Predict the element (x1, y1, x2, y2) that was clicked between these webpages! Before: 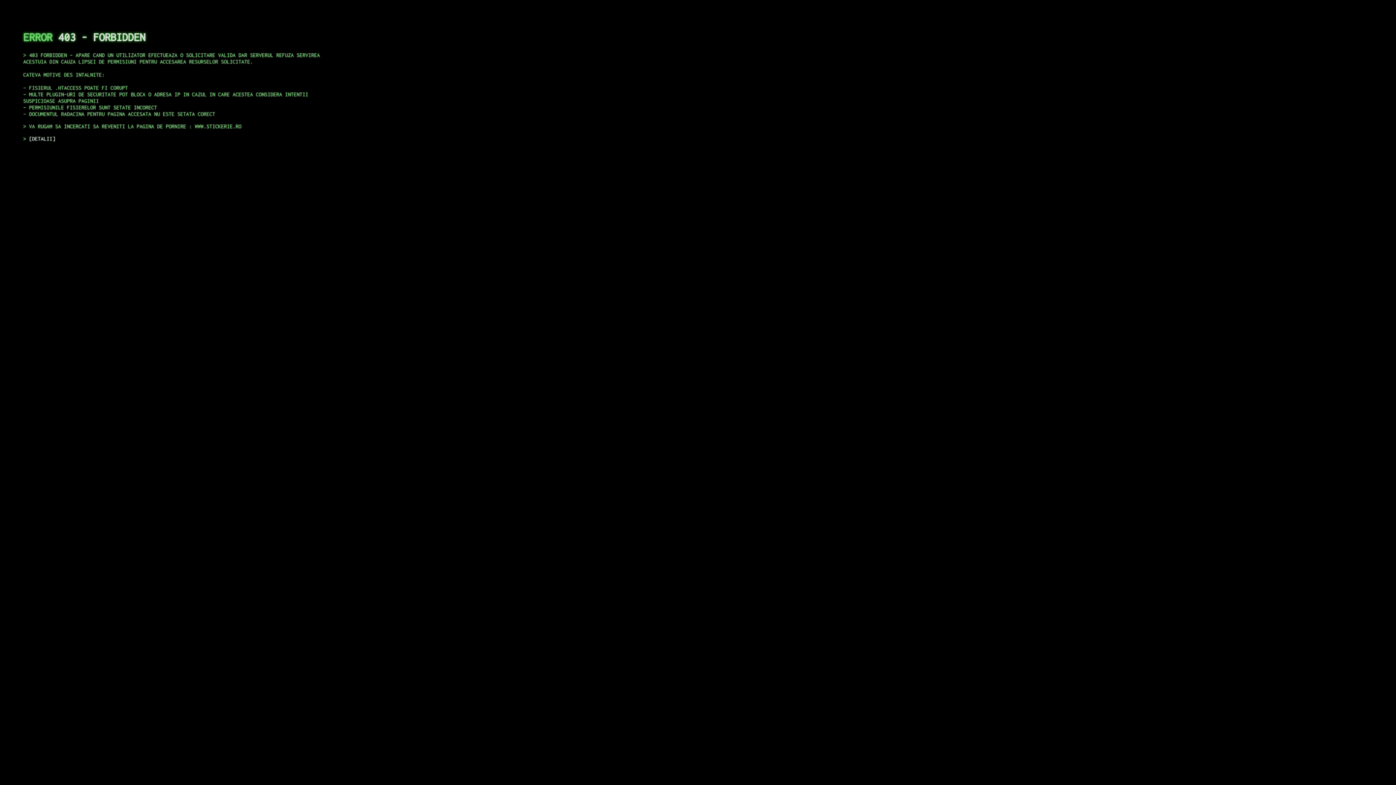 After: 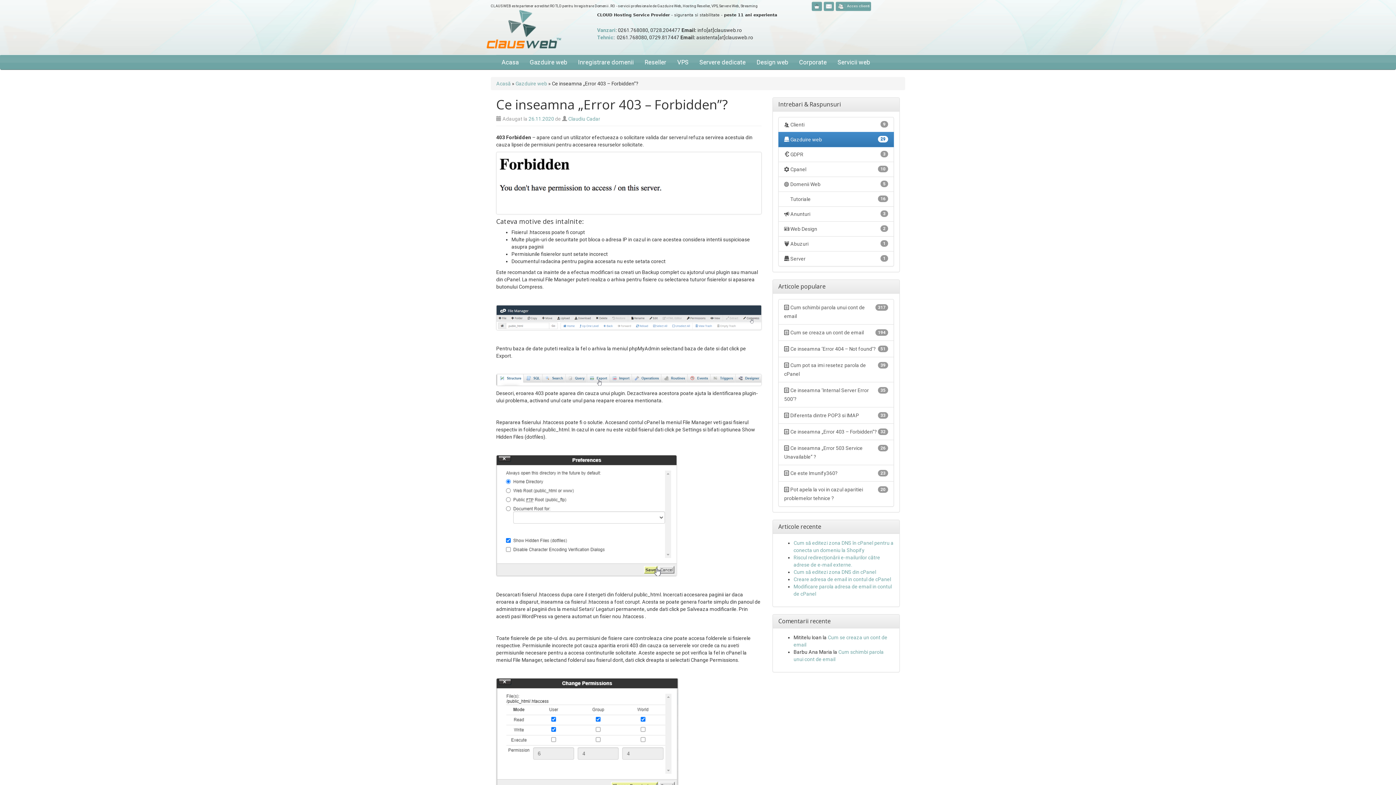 Action: label: DETALII bbox: (29, 135, 55, 141)